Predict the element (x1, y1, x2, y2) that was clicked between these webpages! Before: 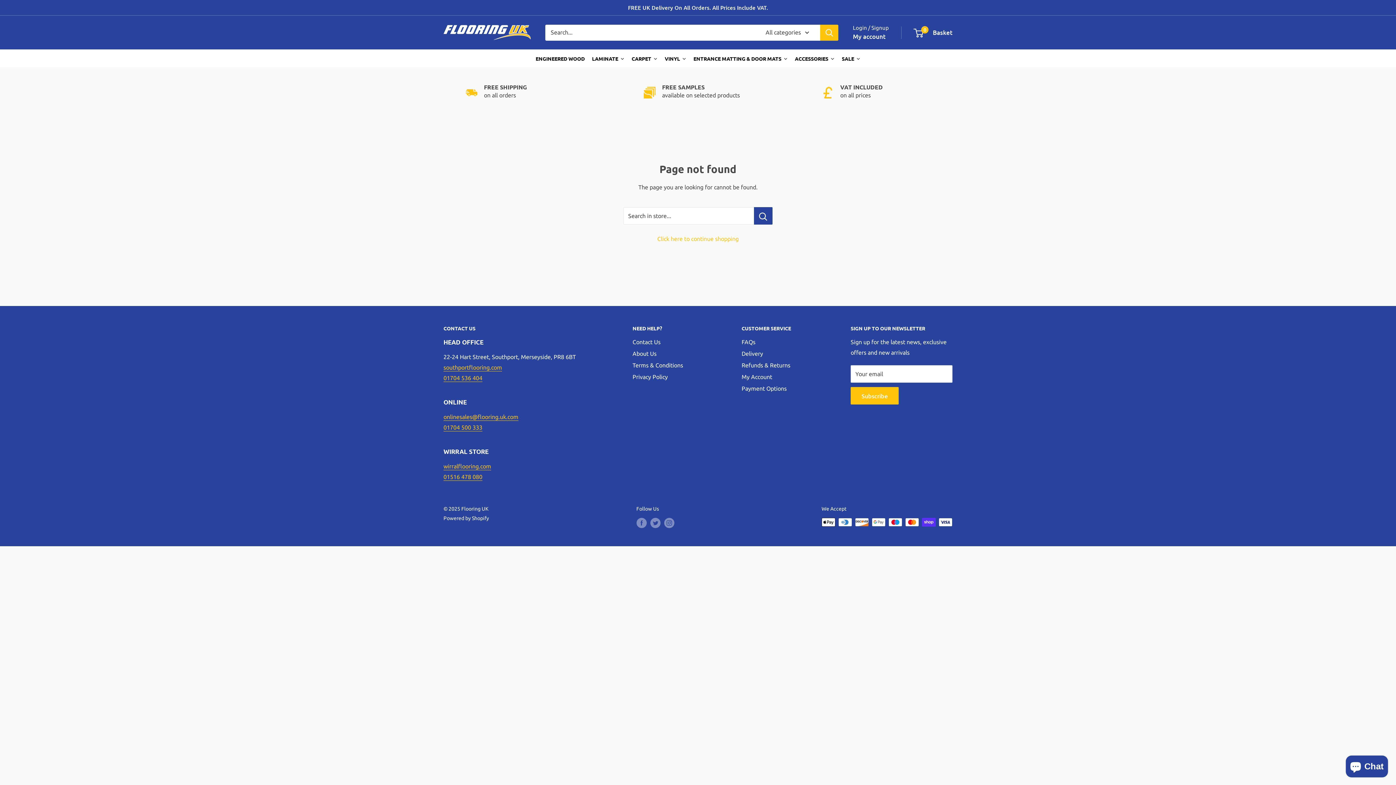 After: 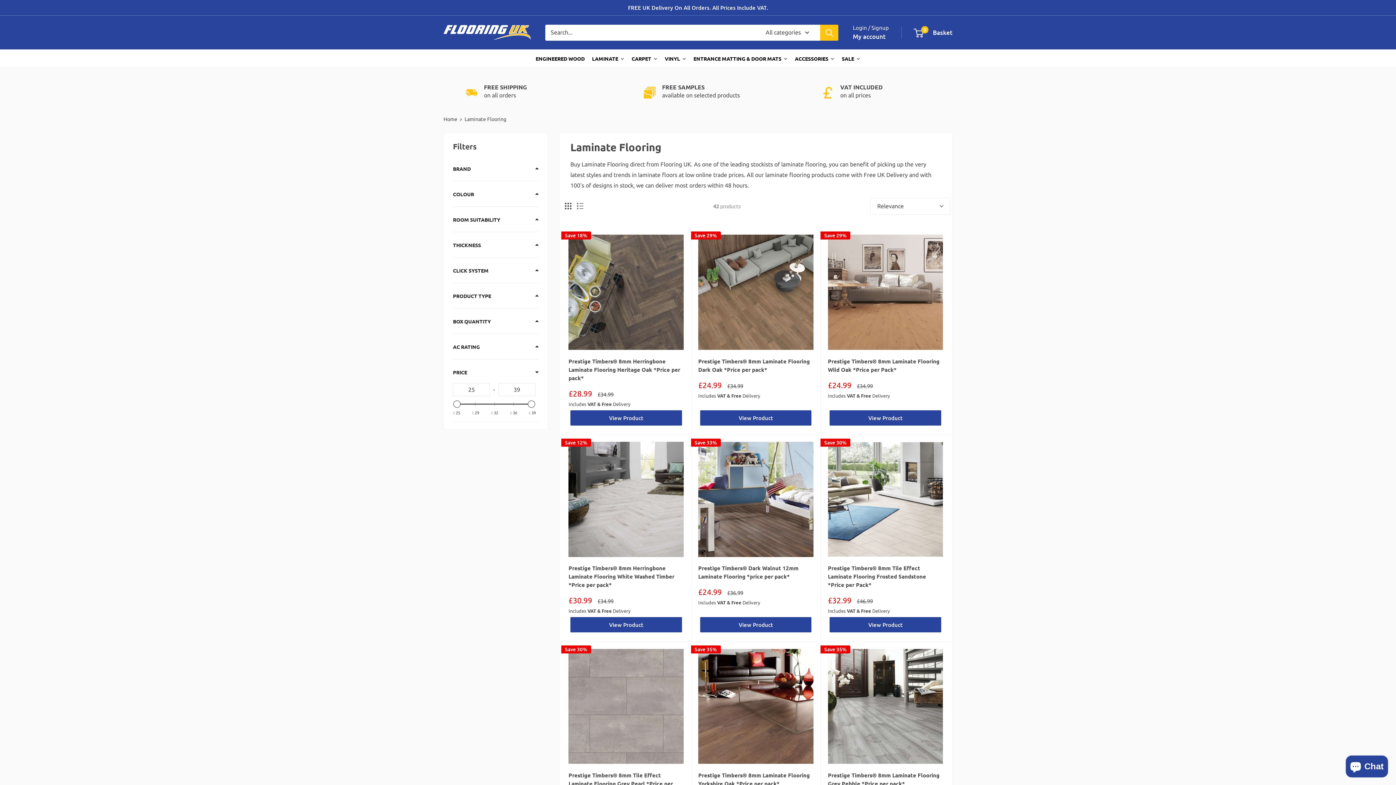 Action: bbox: (588, 49, 628, 67) label: LAMINATE